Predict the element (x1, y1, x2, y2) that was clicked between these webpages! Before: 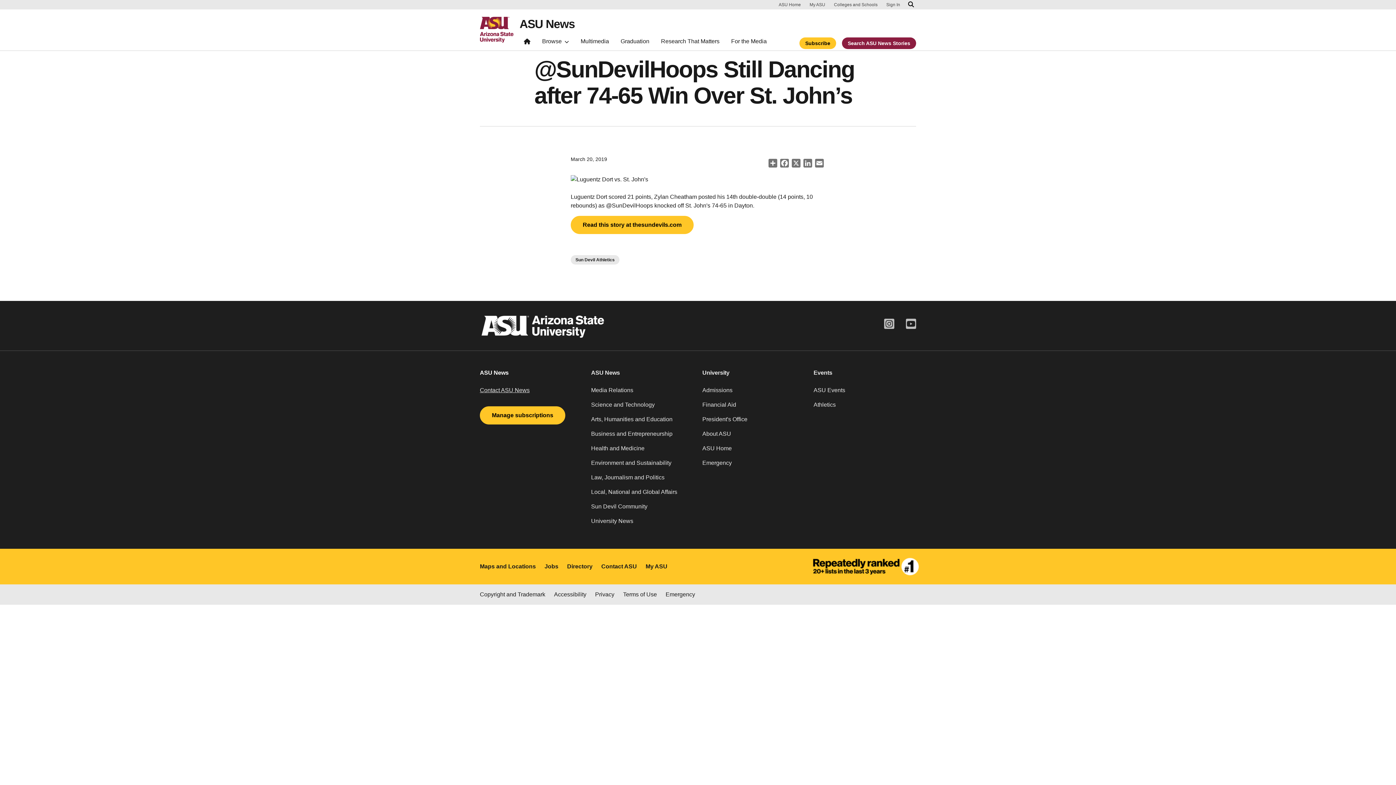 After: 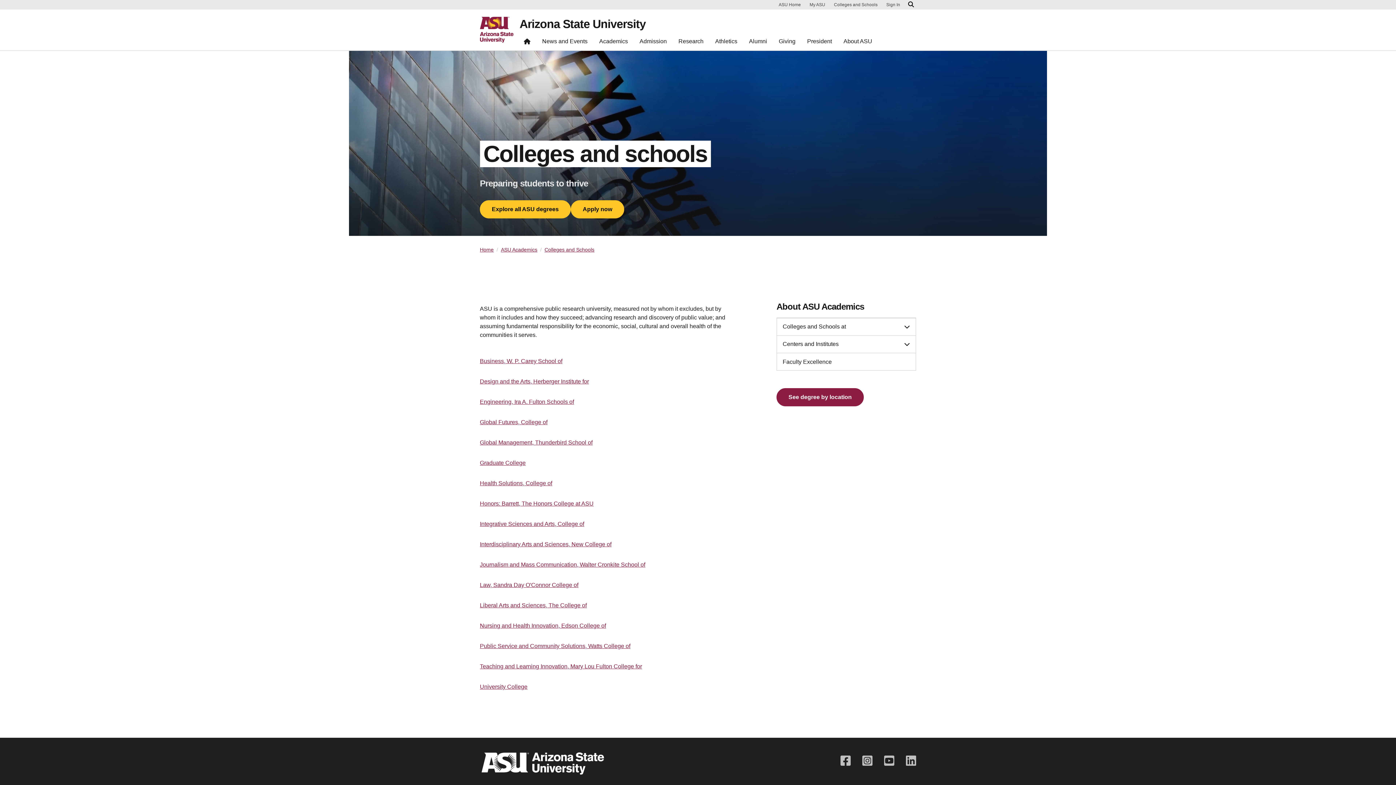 Action: bbox: (831, 1, 880, 8) label: Colleges and Schools